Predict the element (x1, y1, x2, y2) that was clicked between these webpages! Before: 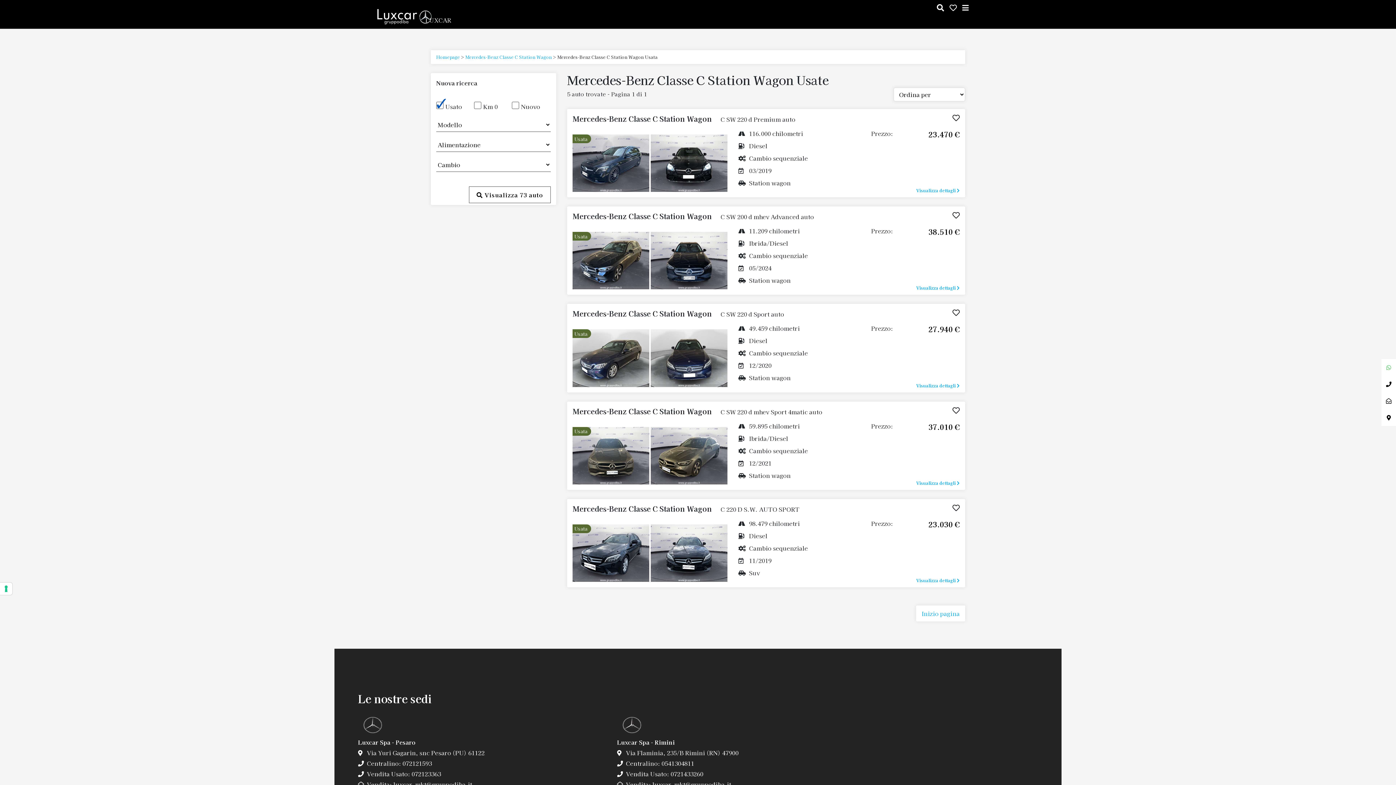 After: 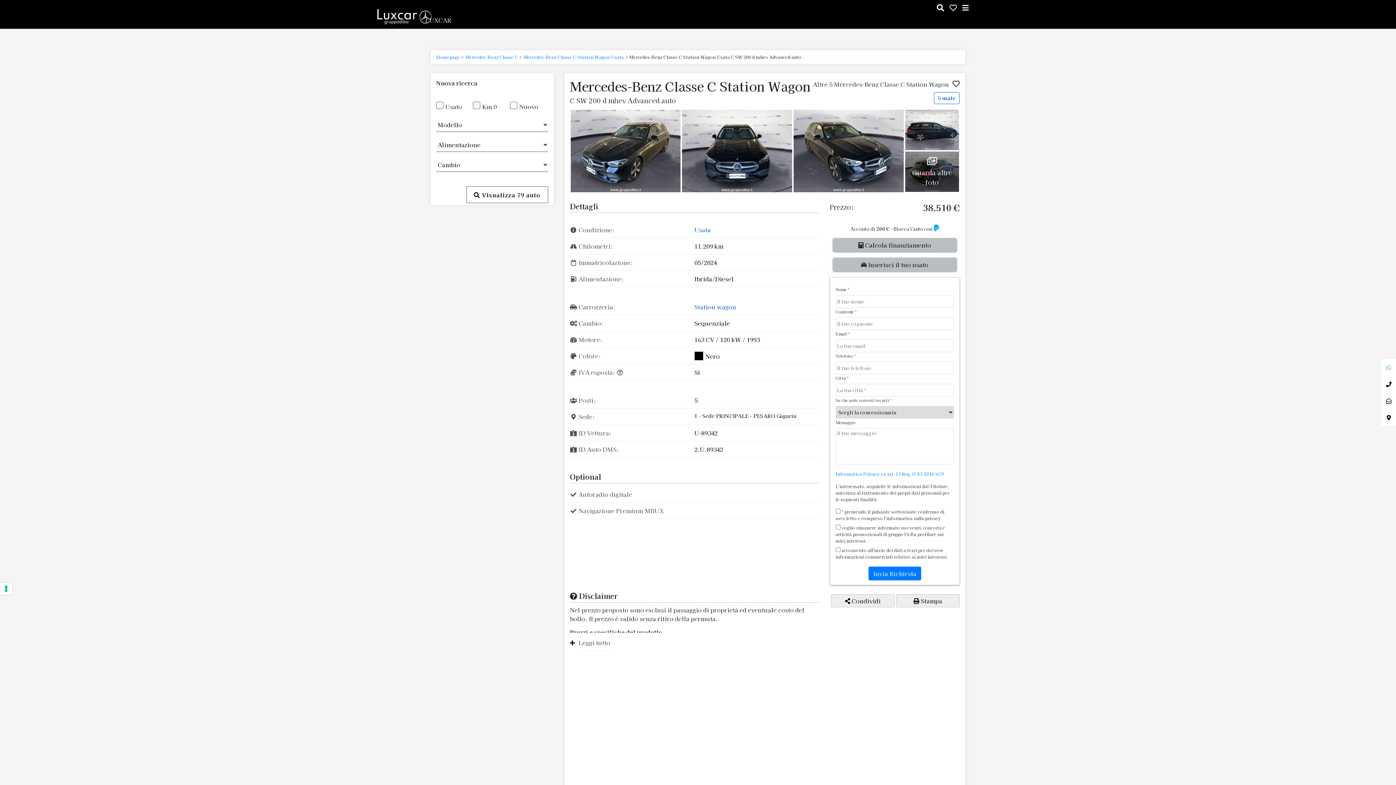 Action: bbox: (871, 284, 960, 291) label: Visualizza dettagli 